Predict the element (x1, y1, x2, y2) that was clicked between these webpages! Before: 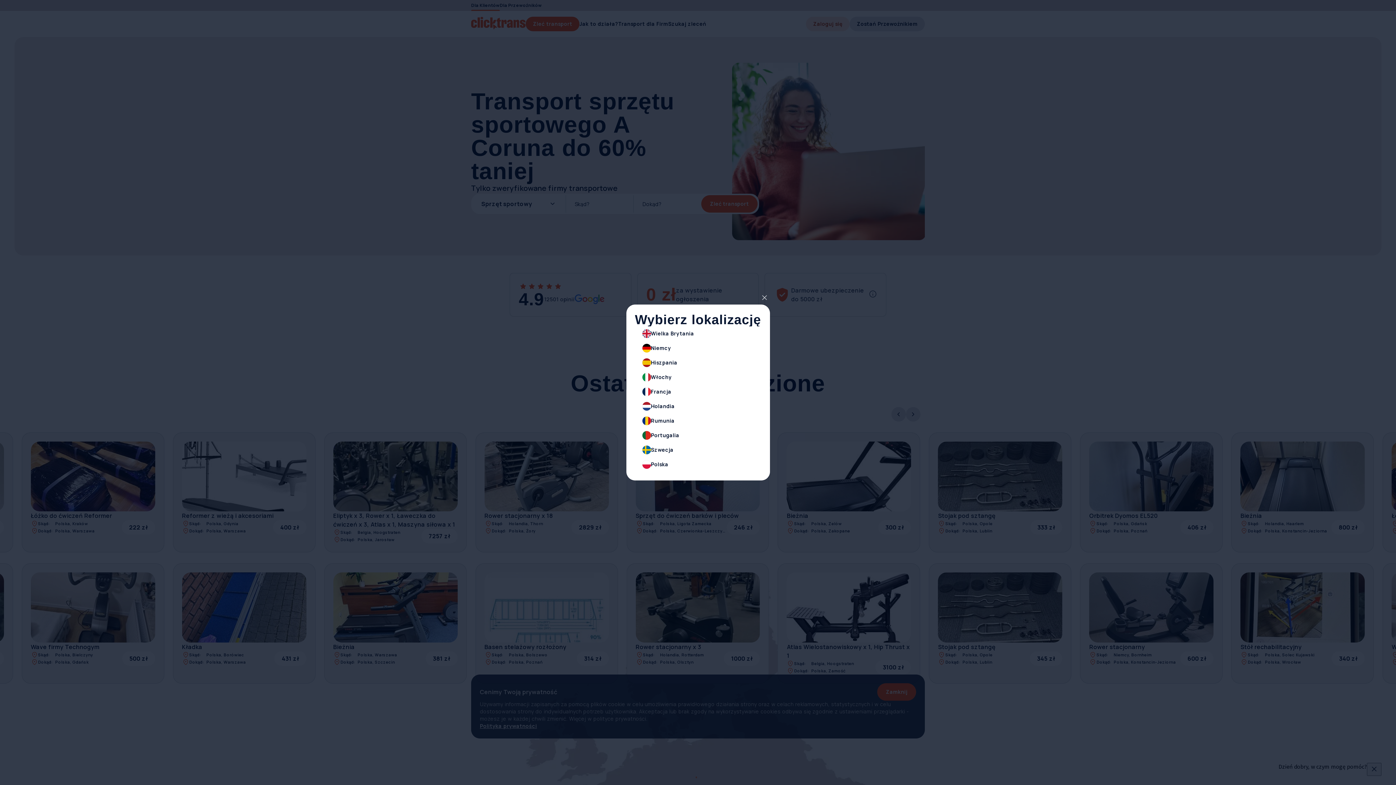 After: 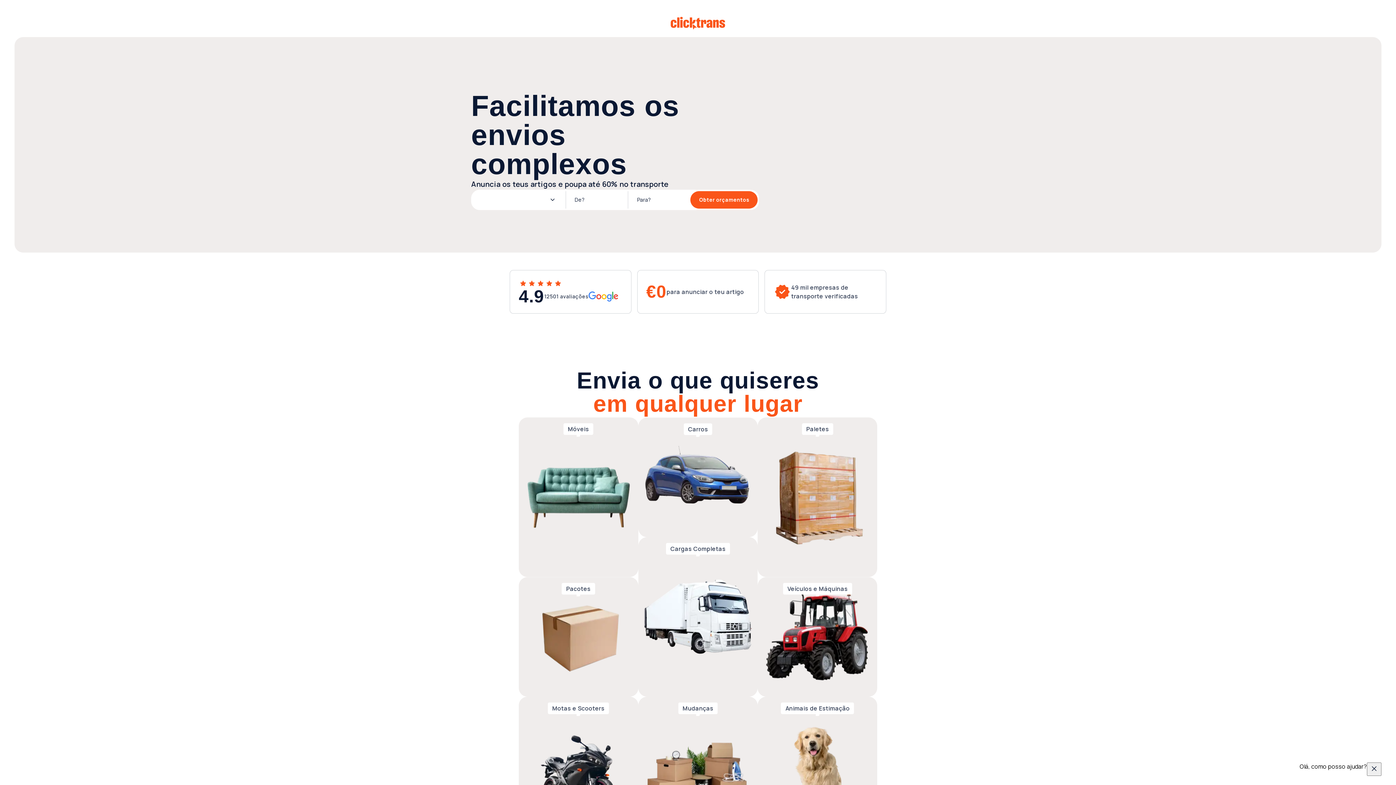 Action: label: Portugalia bbox: (635, 428, 761, 442)